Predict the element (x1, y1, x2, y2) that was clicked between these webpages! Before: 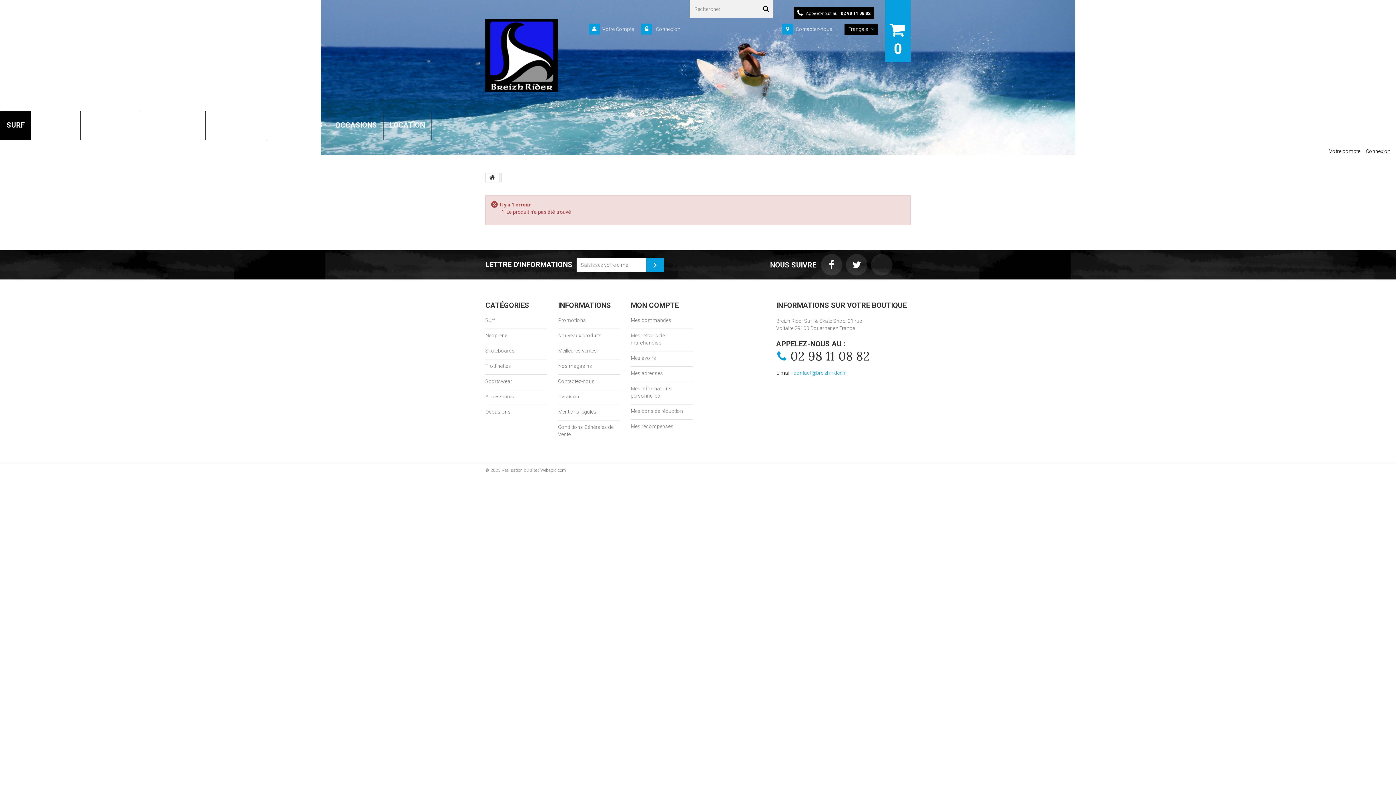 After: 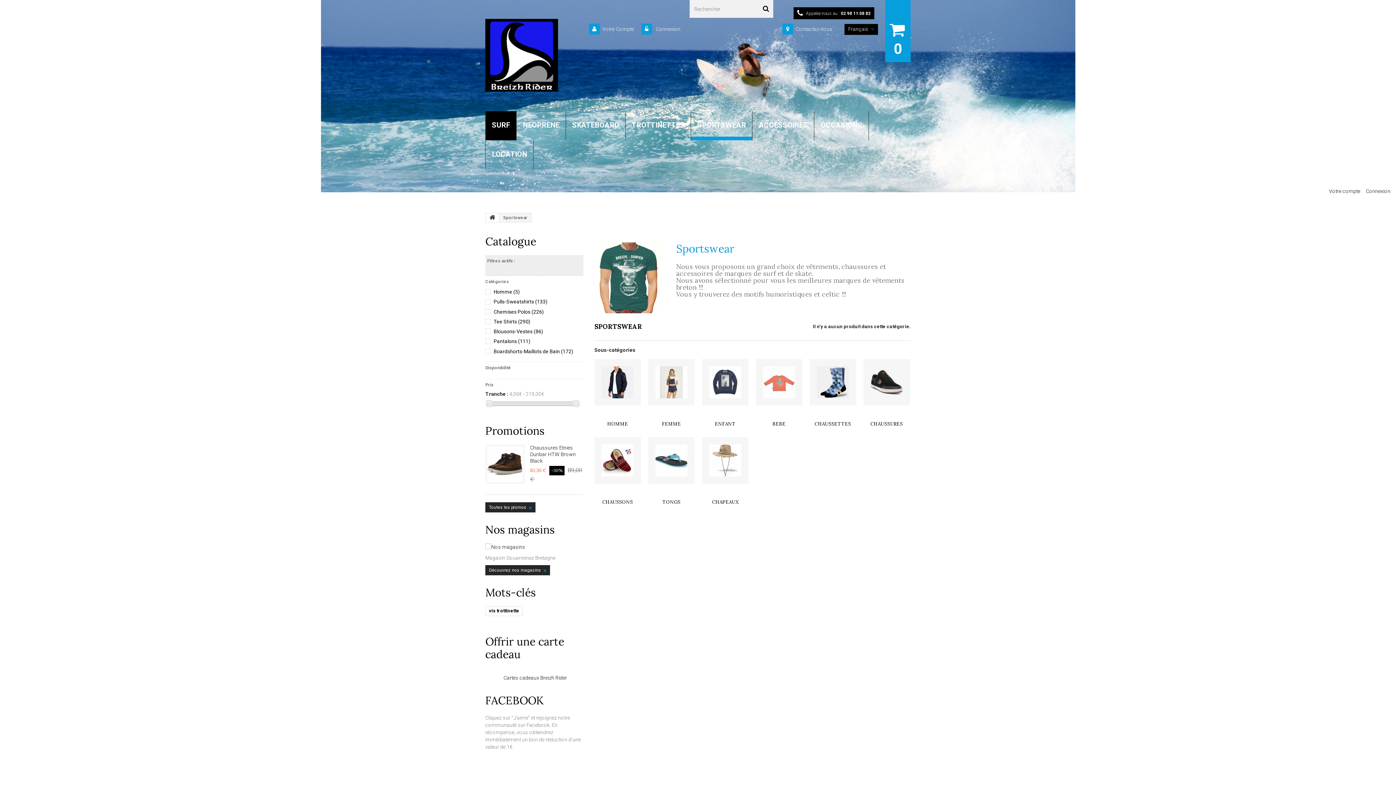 Action: bbox: (205, 111, 266, 140) label: SPORTSWEAR